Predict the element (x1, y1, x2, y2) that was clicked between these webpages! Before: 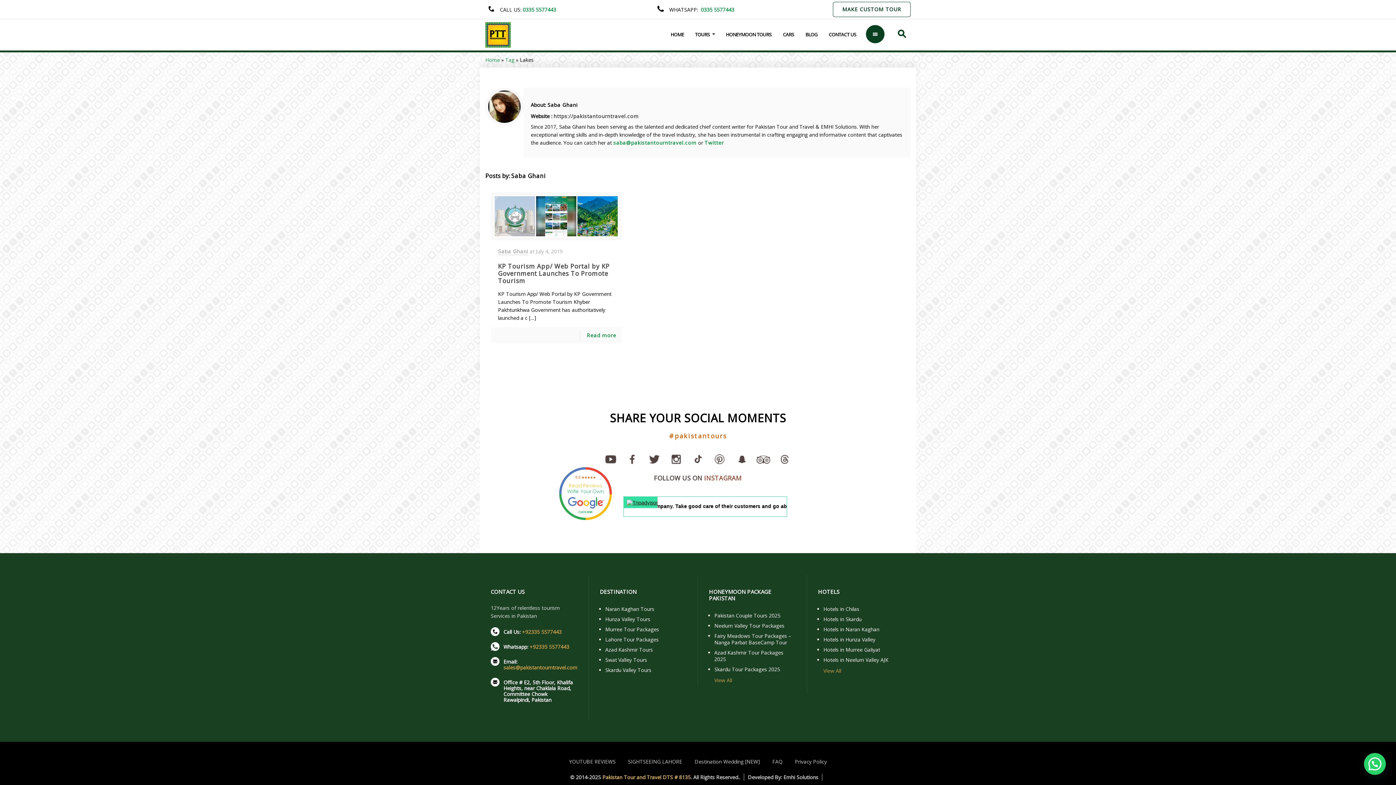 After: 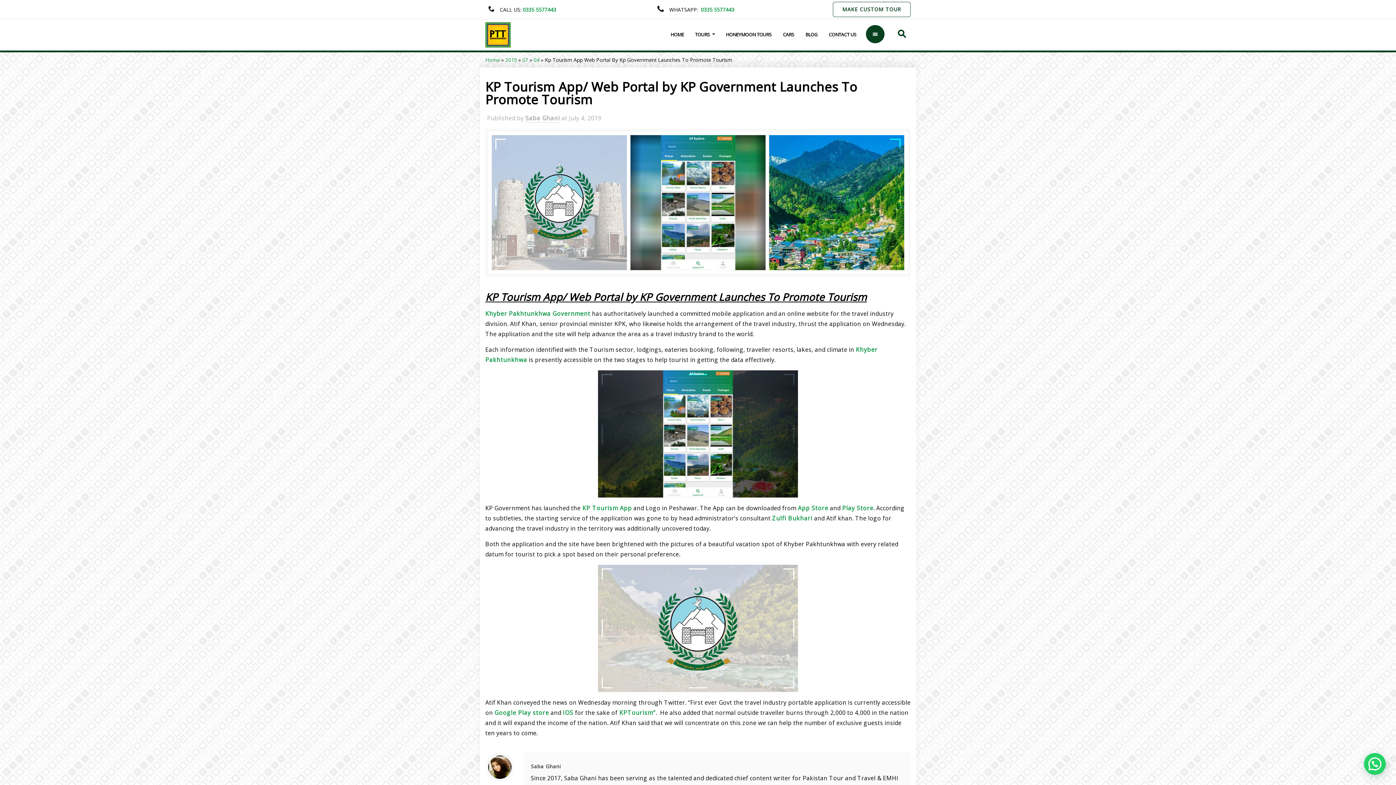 Action: bbox: (586, 332, 616, 339) label: Read more